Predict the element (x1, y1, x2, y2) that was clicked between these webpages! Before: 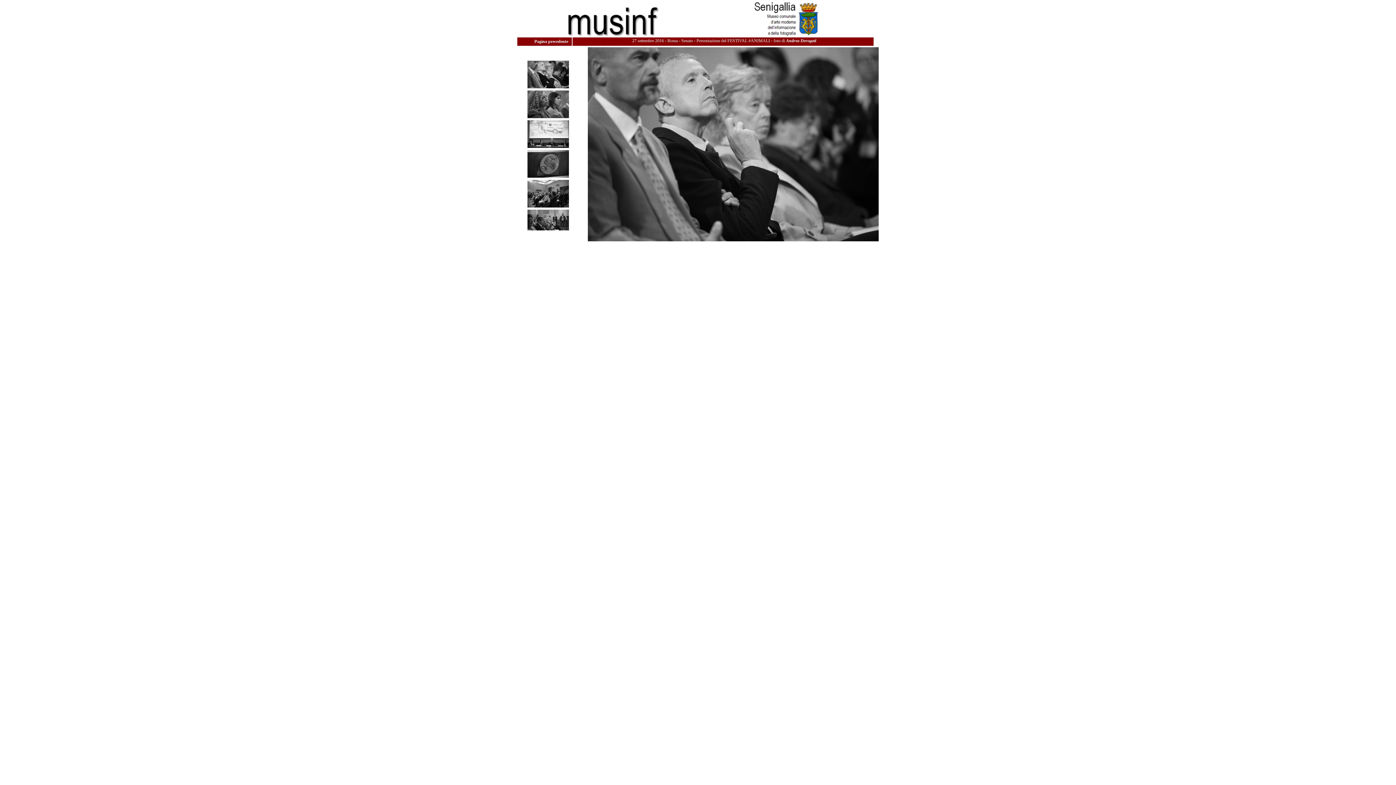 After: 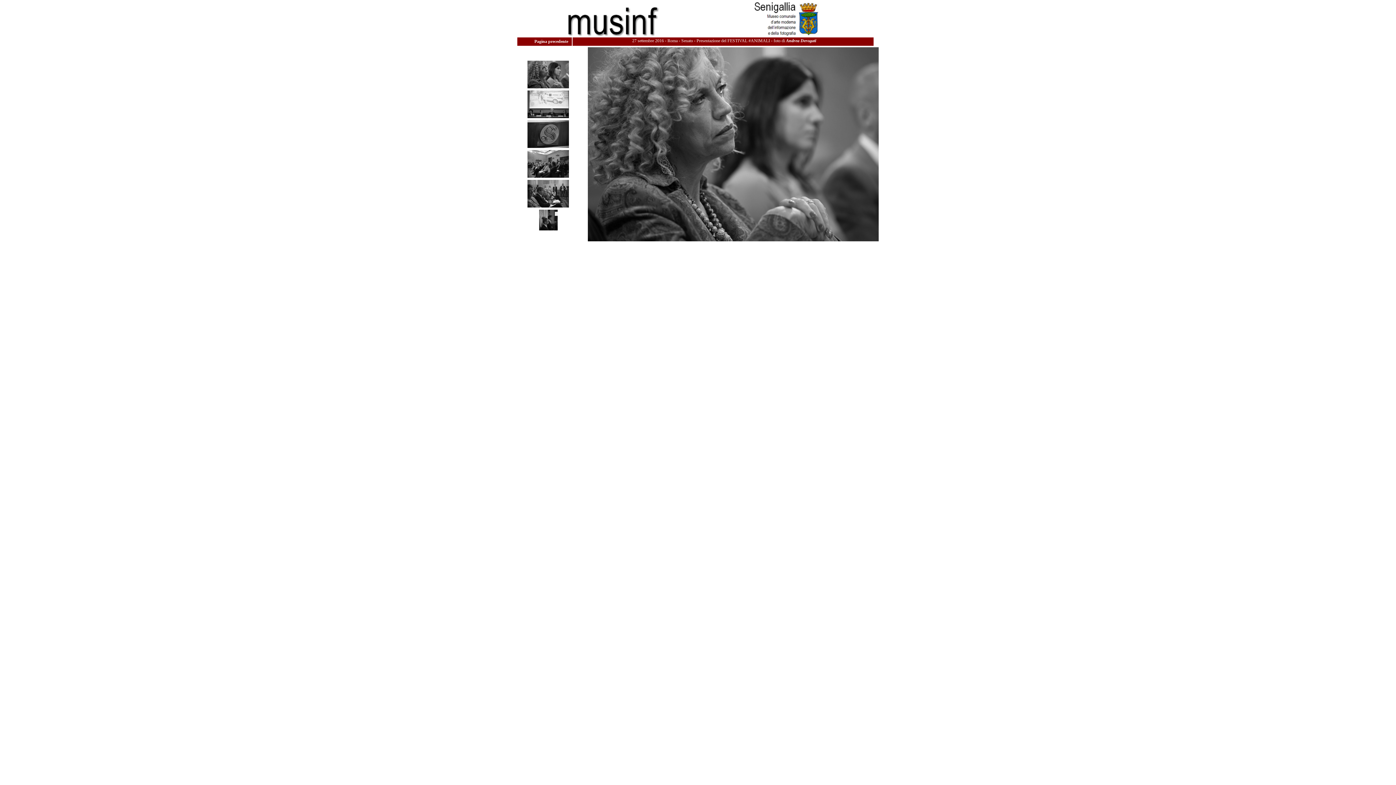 Action: bbox: (527, 113, 569, 119)